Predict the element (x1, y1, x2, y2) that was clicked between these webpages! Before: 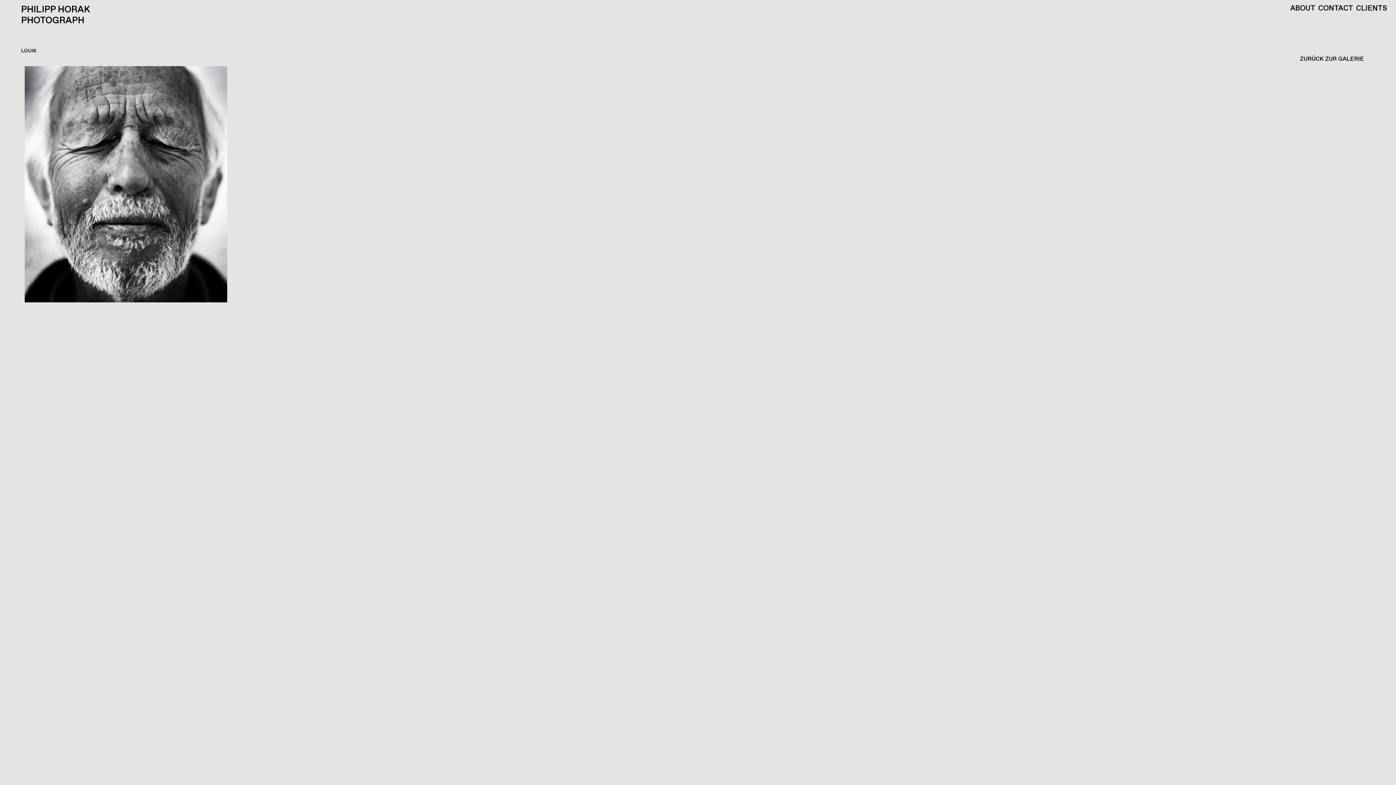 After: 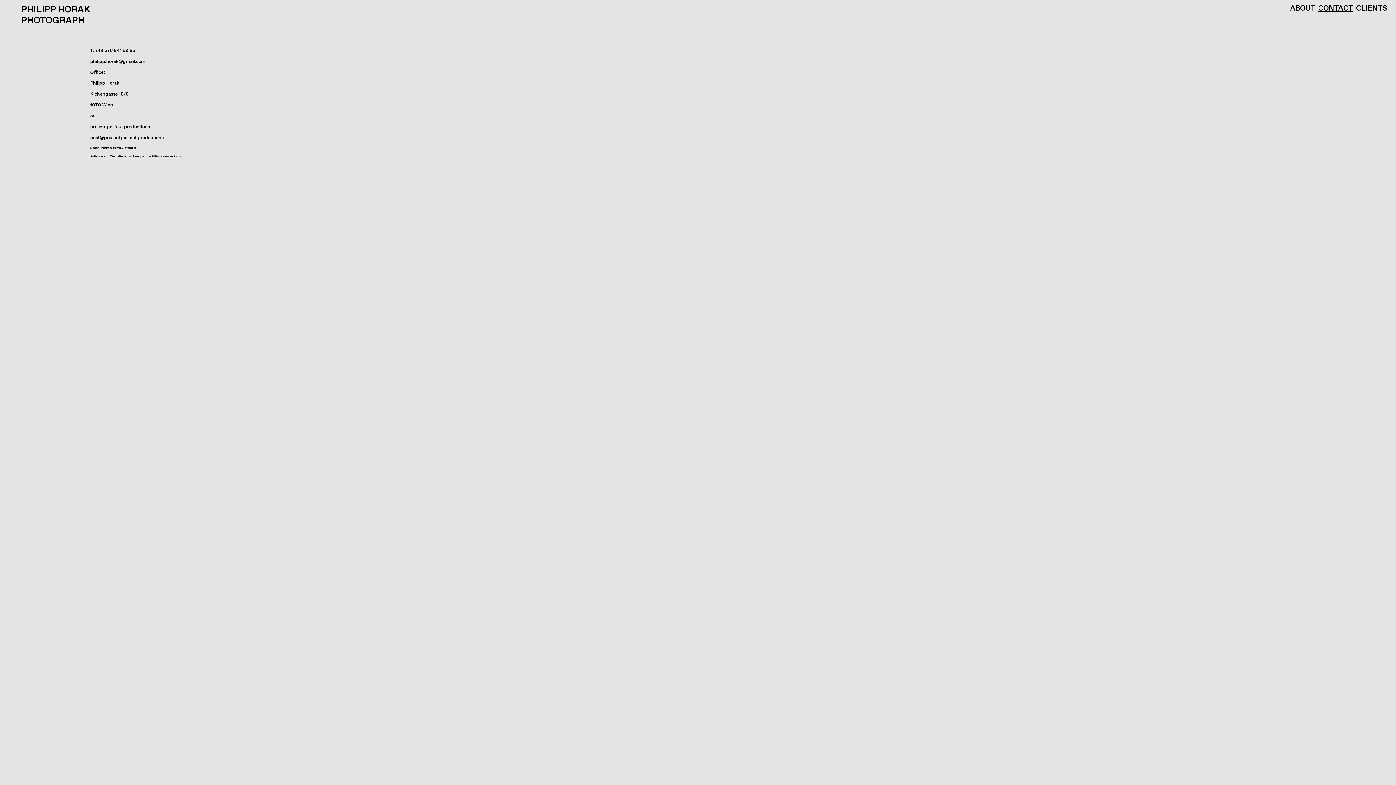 Action: bbox: (1318, 4, 1353, 13) label: CONTACT